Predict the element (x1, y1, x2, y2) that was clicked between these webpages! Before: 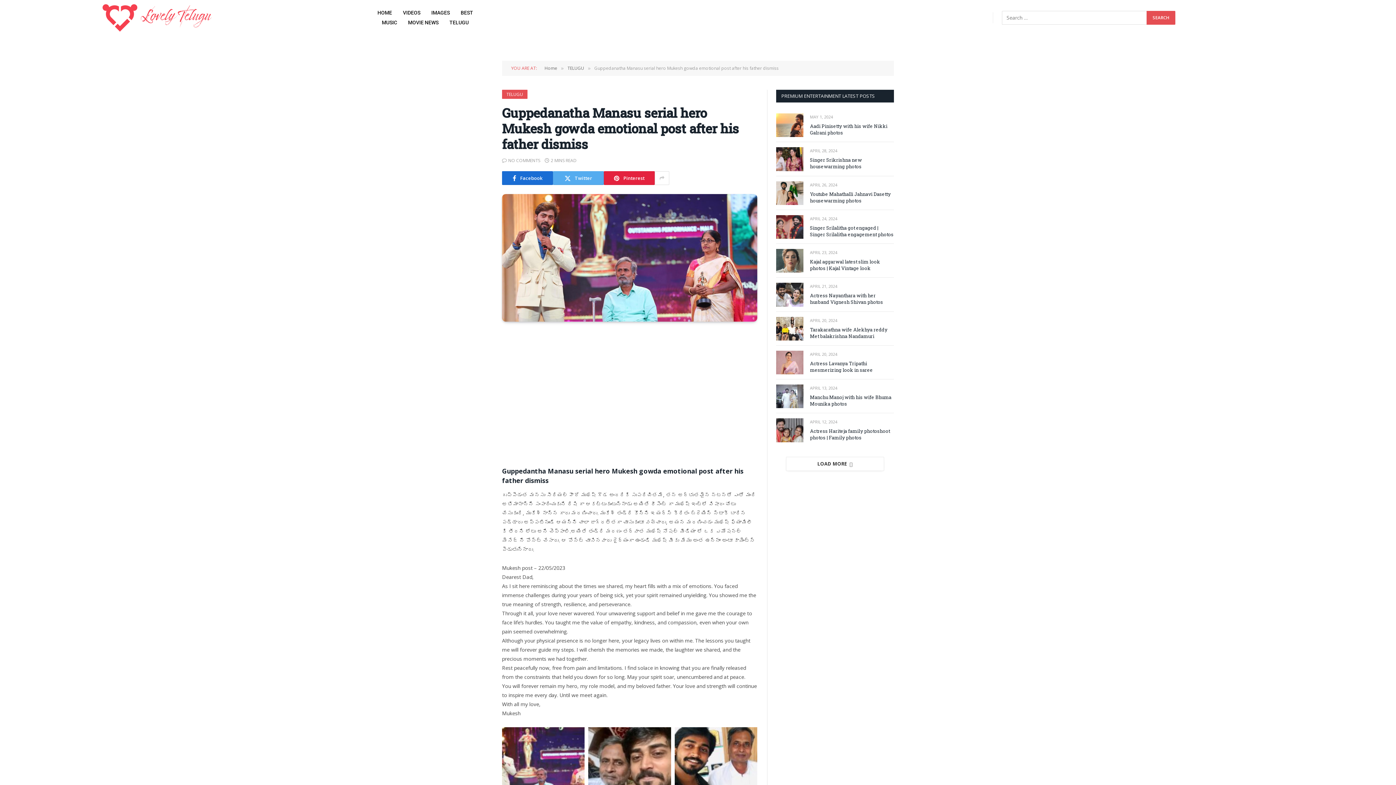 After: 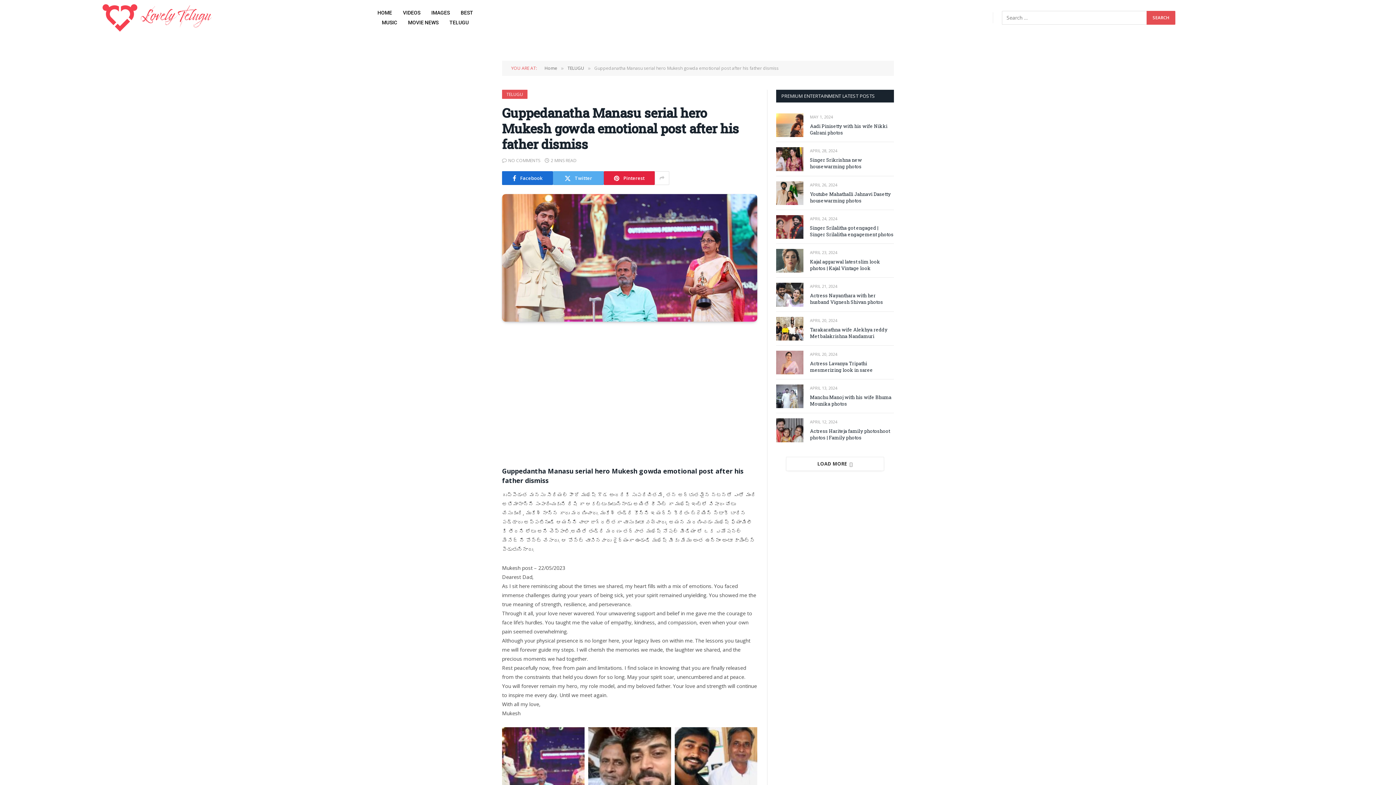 Action: label: LOAD MORE bbox: (786, 456, 884, 471)